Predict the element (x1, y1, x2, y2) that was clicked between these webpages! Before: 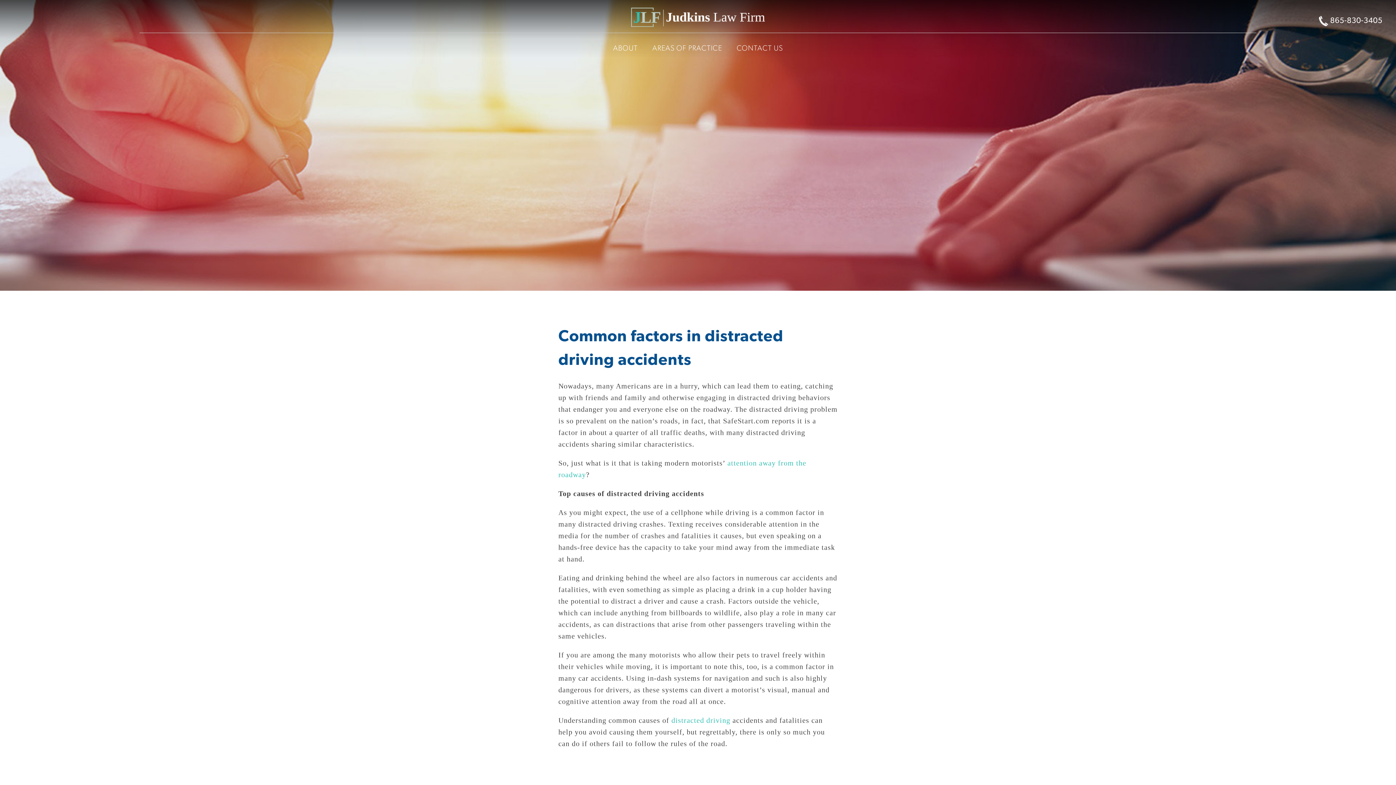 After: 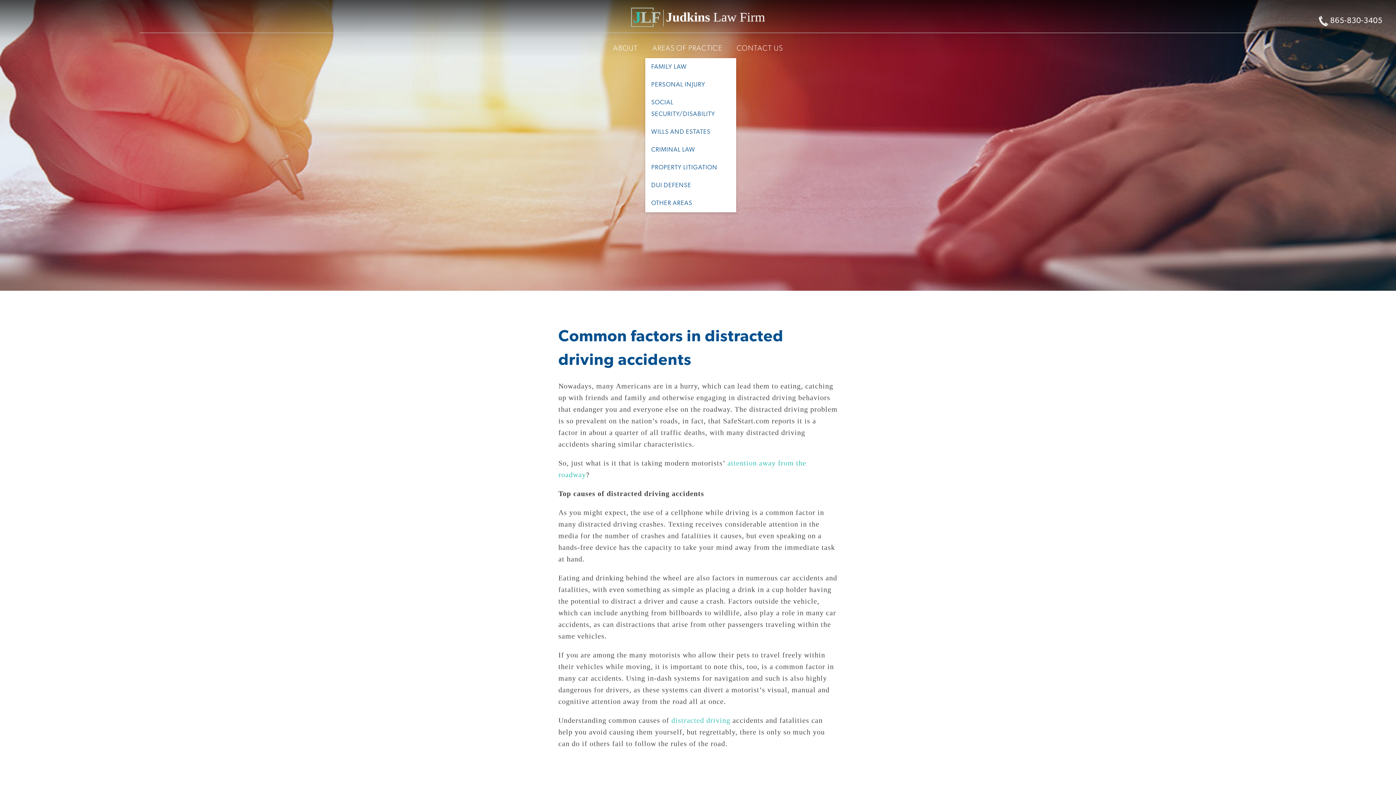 Action: label: AREAS OF PRACTICE bbox: (645, 39, 729, 58)